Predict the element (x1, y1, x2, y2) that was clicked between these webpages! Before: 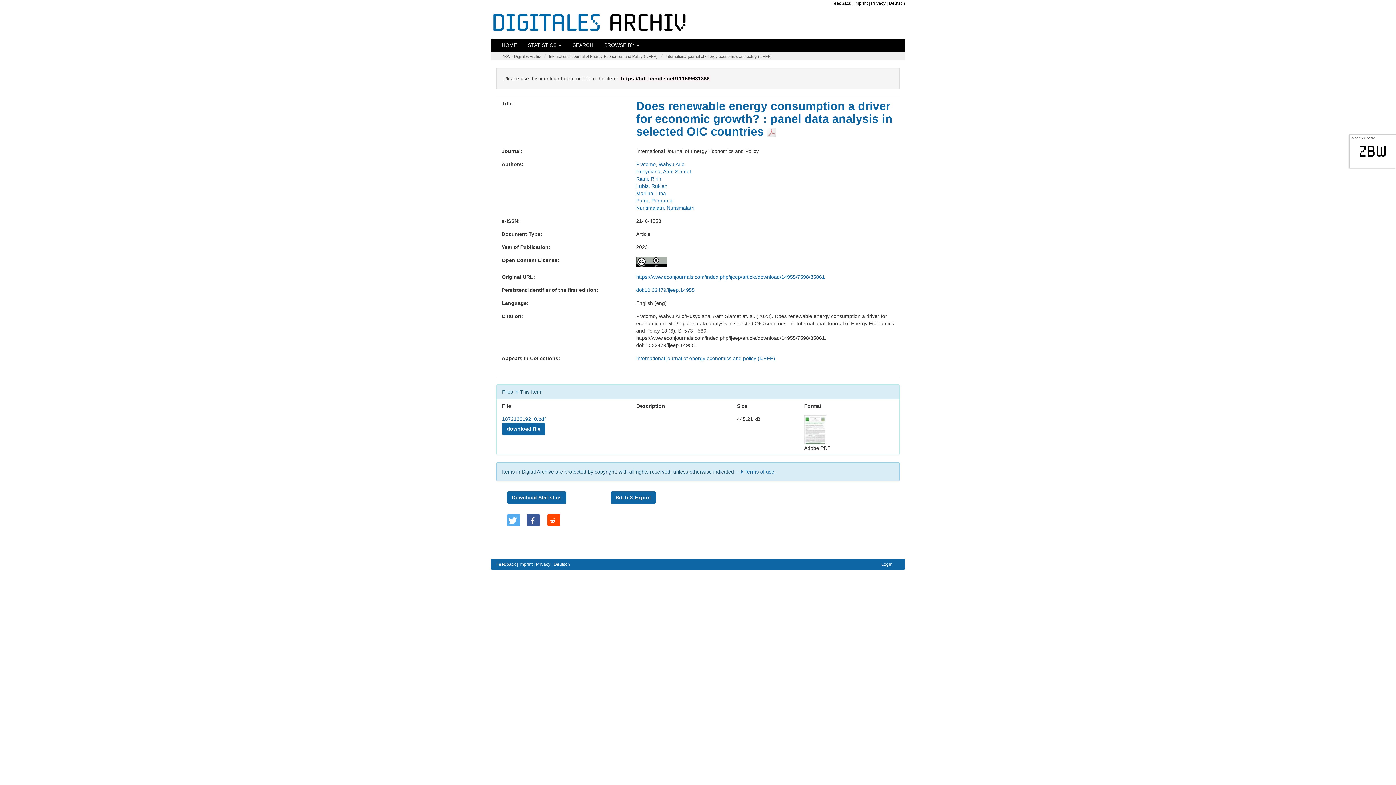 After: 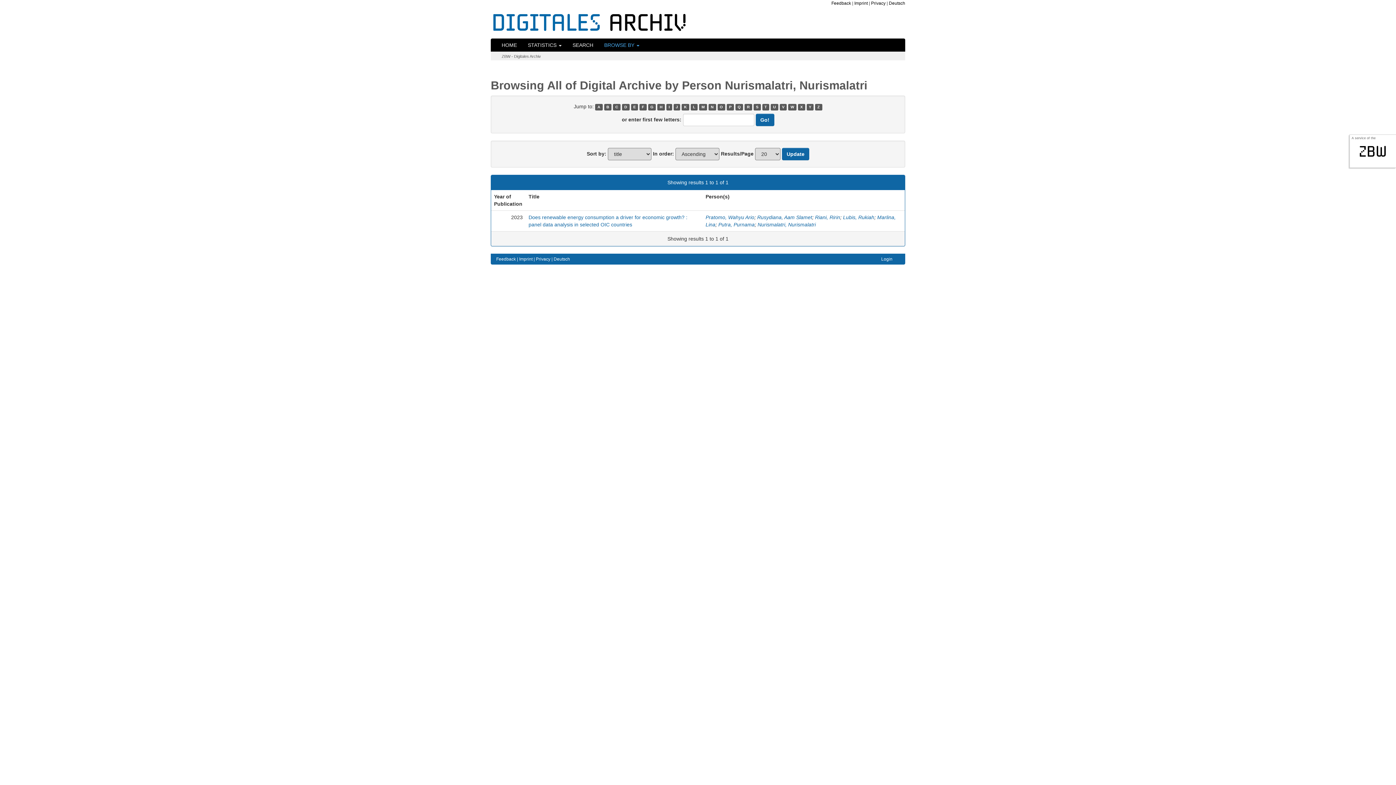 Action: bbox: (636, 205, 694, 211) label: Nurismalatri, Nurismalatri